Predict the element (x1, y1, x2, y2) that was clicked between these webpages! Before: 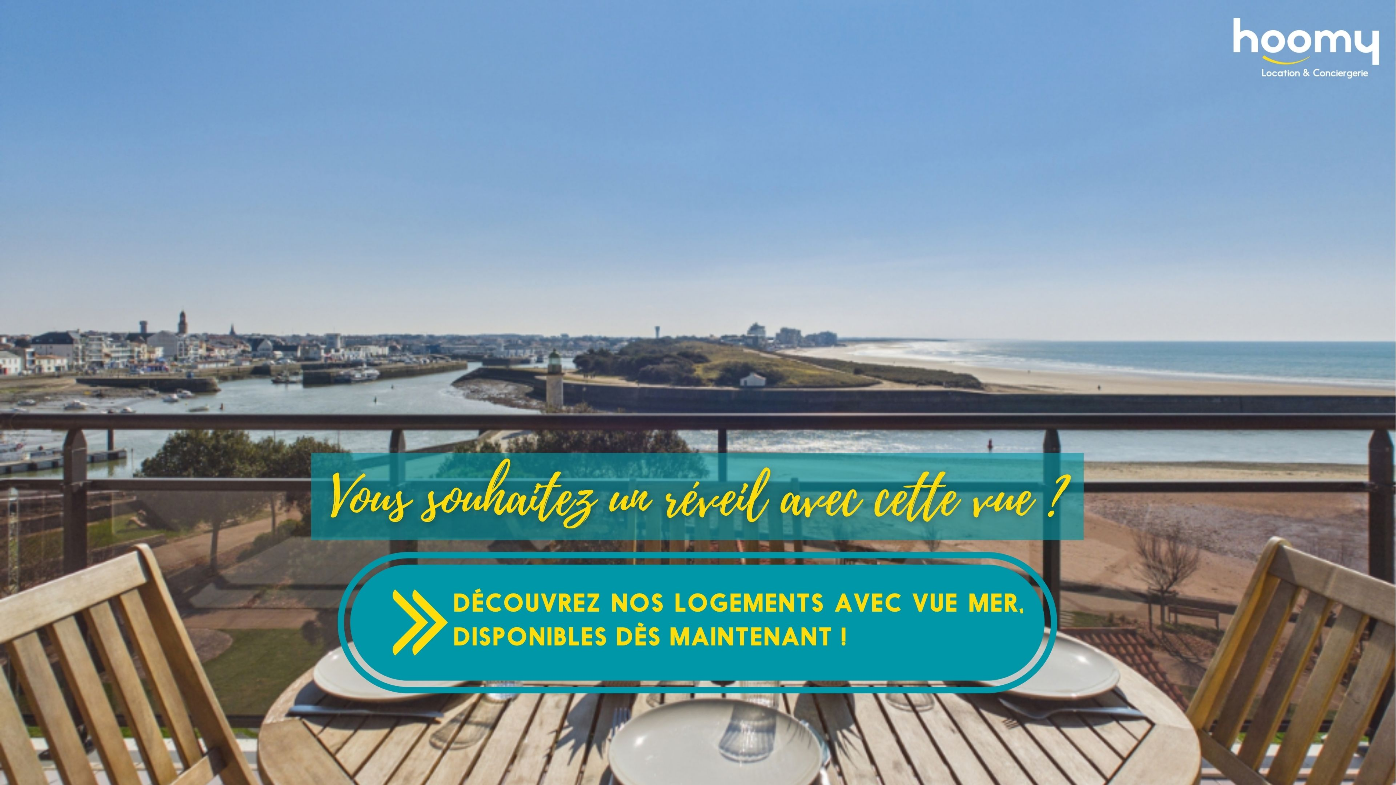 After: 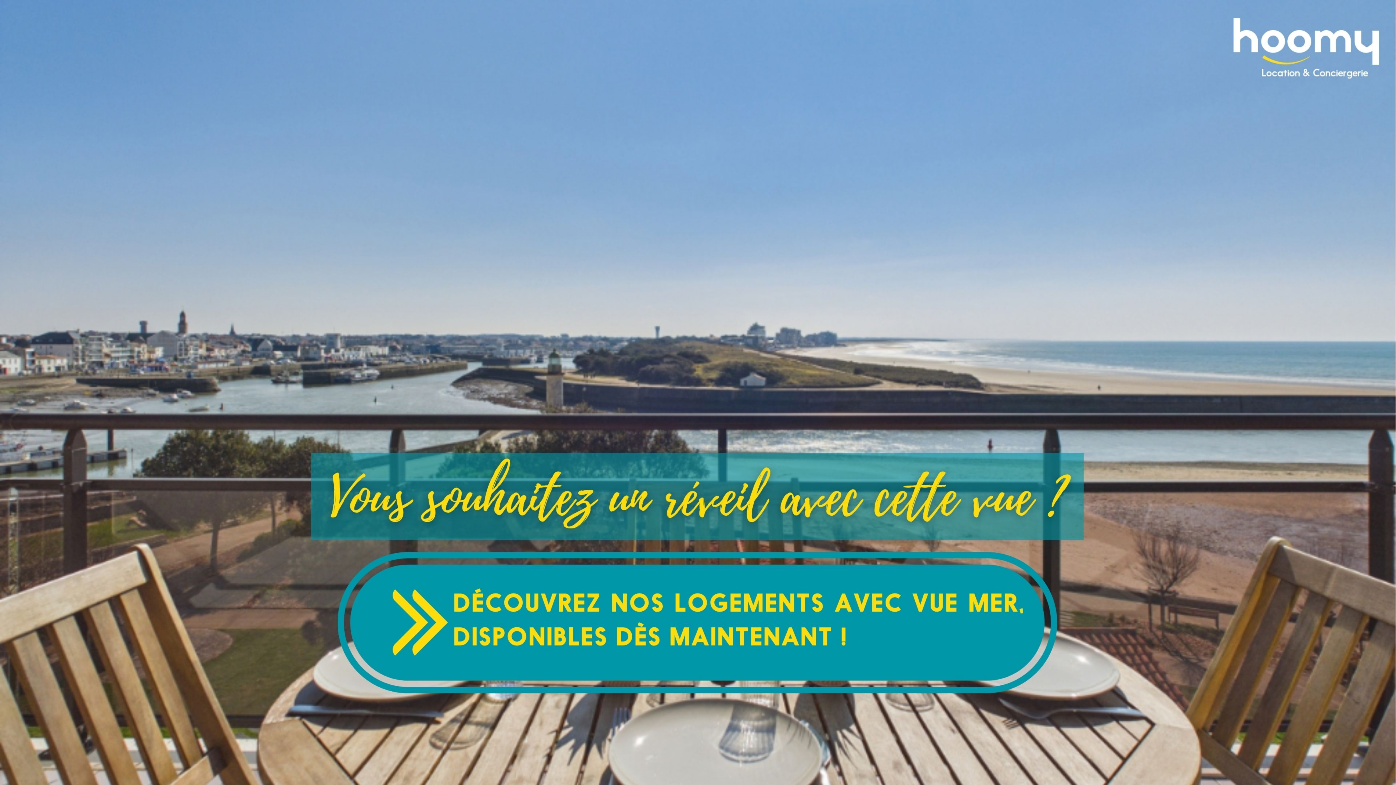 Action: bbox: (0, 388, 1396, 395)